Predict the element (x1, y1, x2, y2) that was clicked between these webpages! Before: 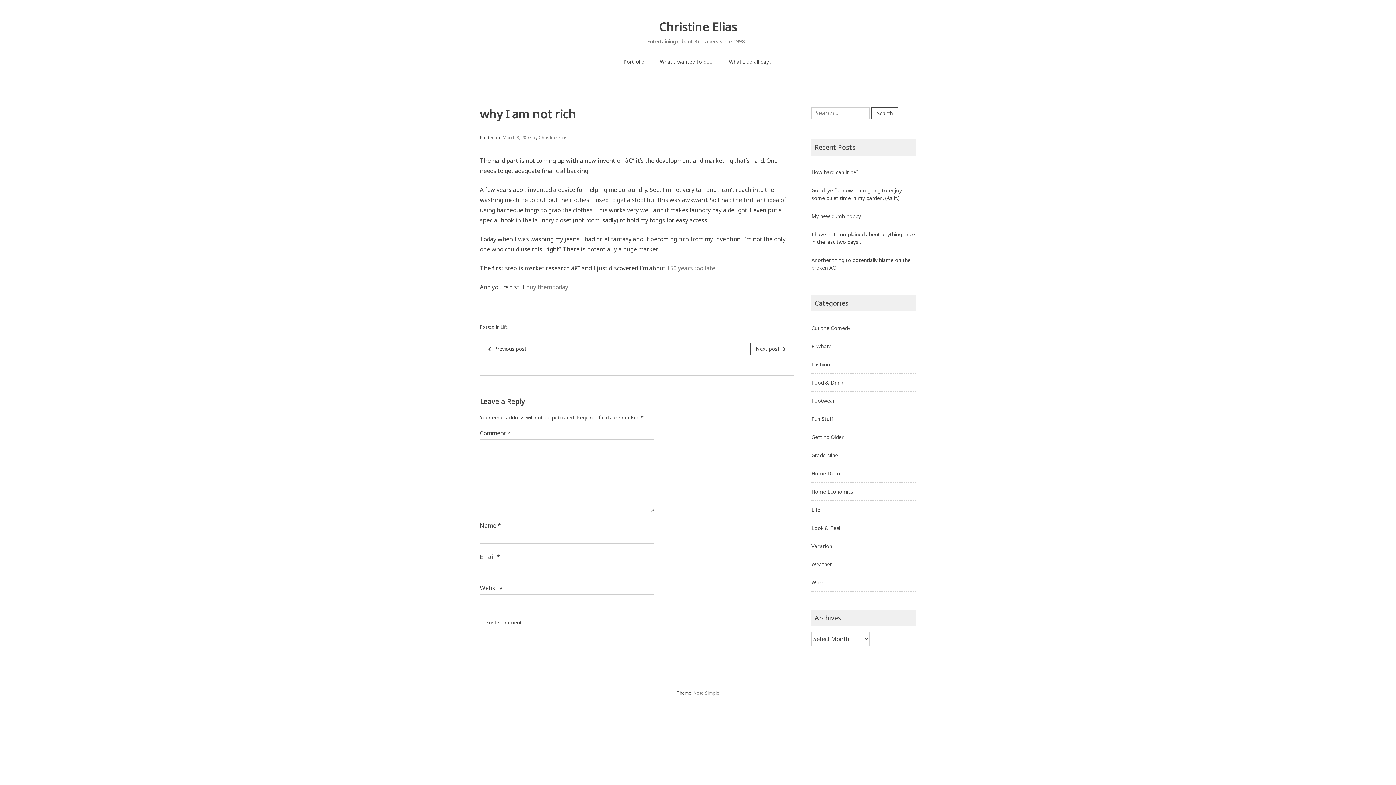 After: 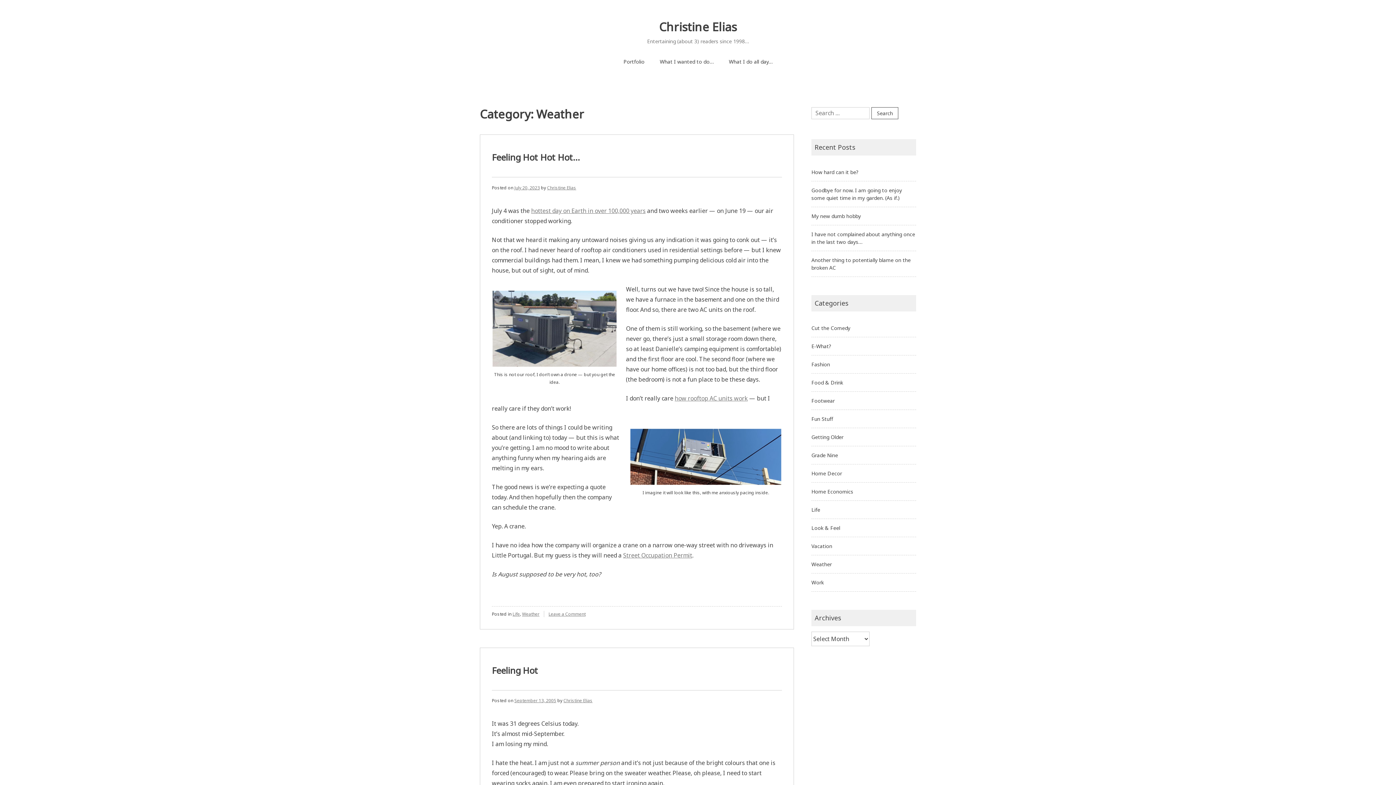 Action: label: Weather bbox: (811, 560, 832, 567)